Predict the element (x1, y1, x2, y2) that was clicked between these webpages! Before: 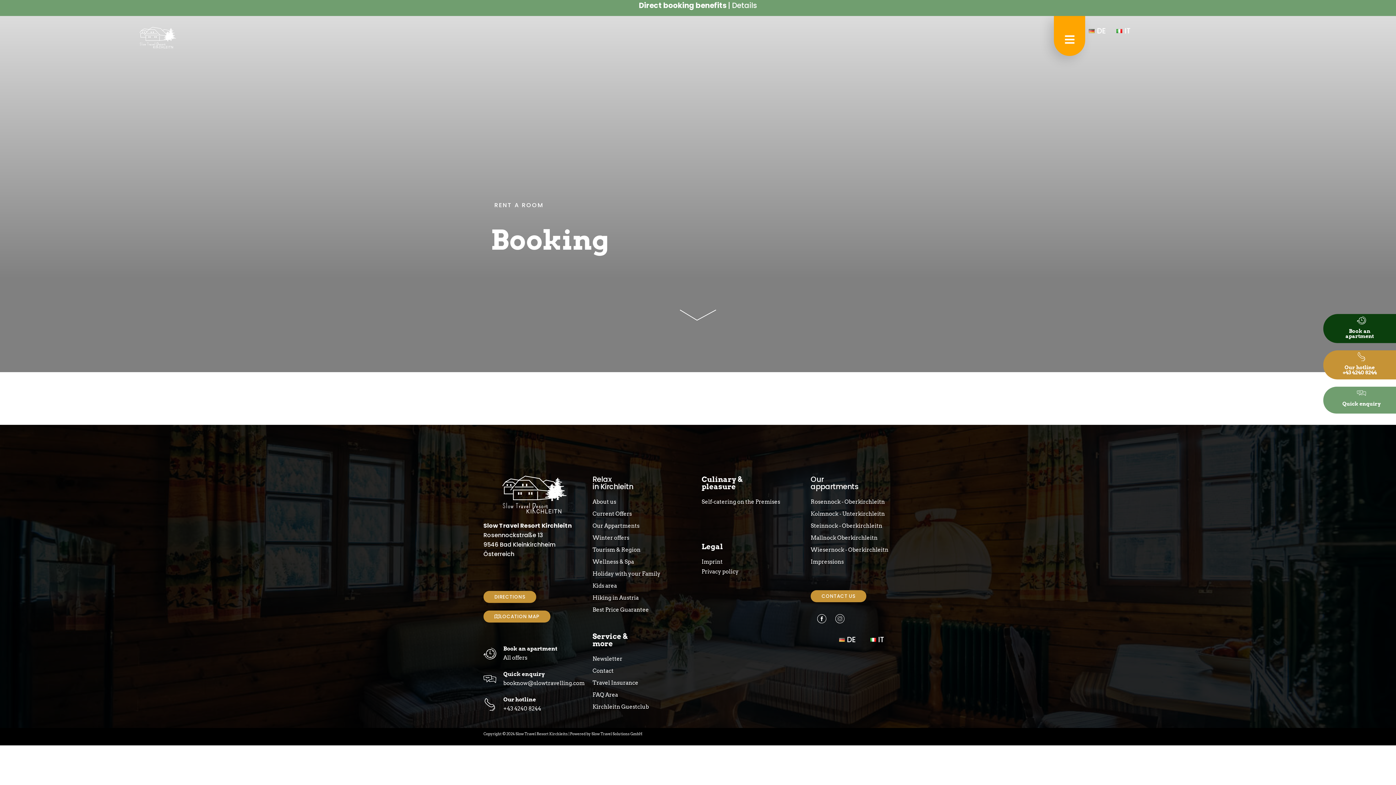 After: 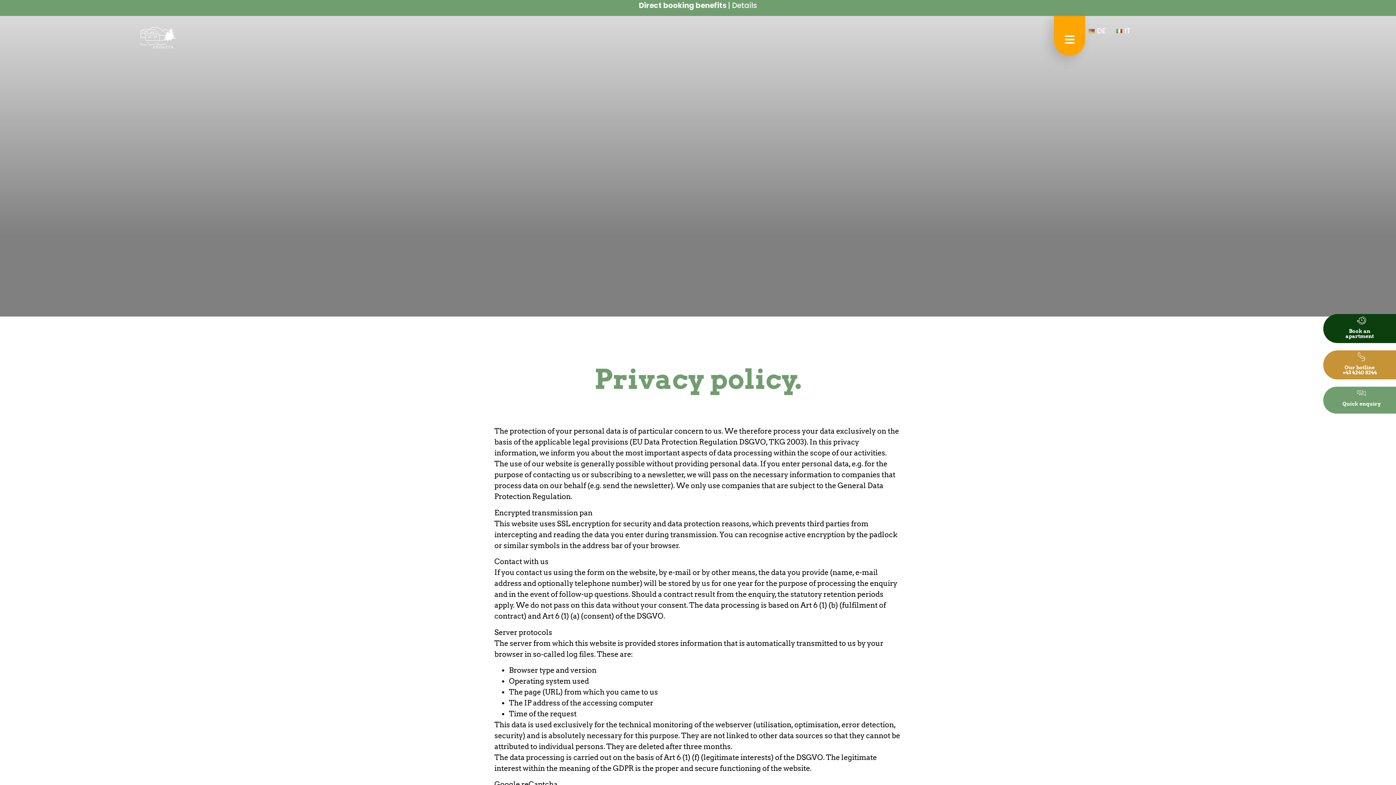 Action: label: Privacy policy bbox: (701, 567, 803, 576)